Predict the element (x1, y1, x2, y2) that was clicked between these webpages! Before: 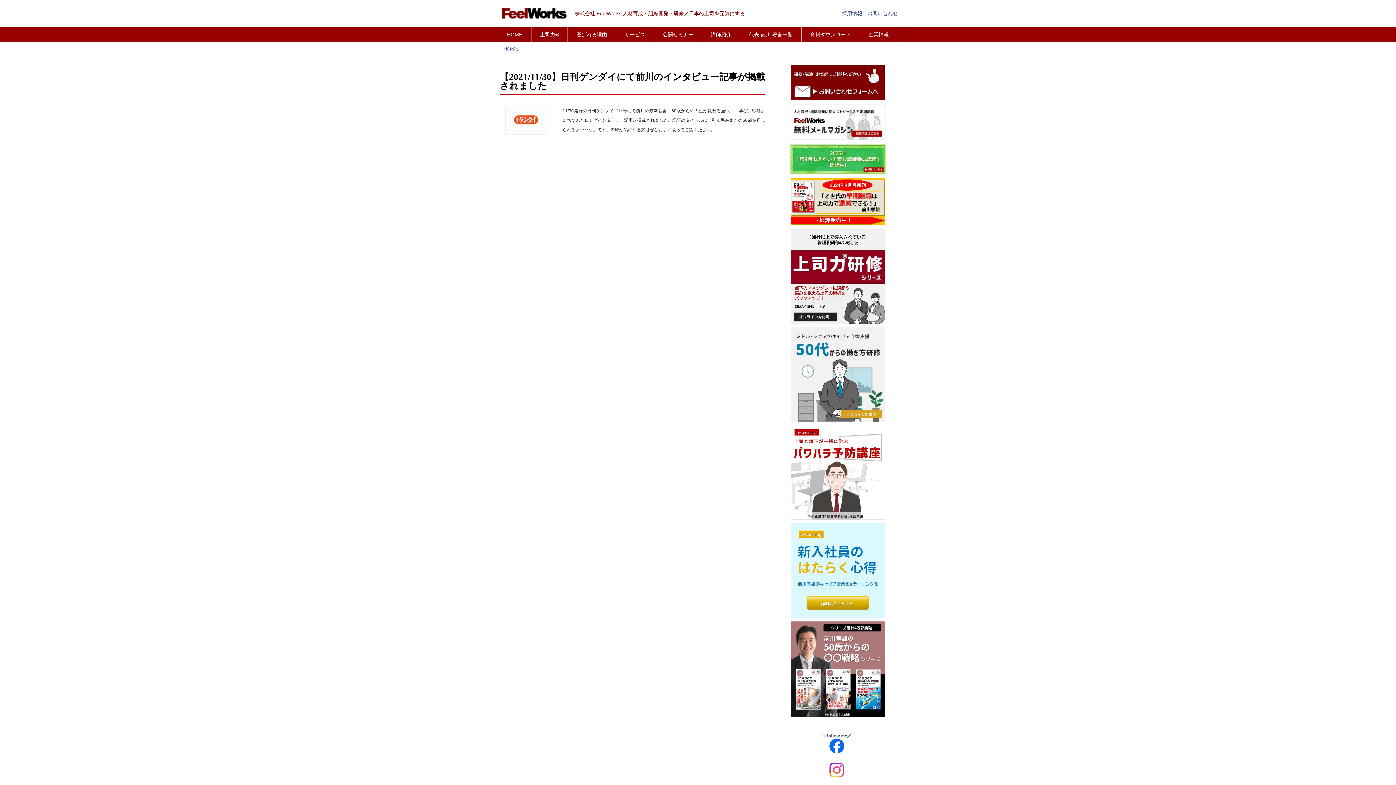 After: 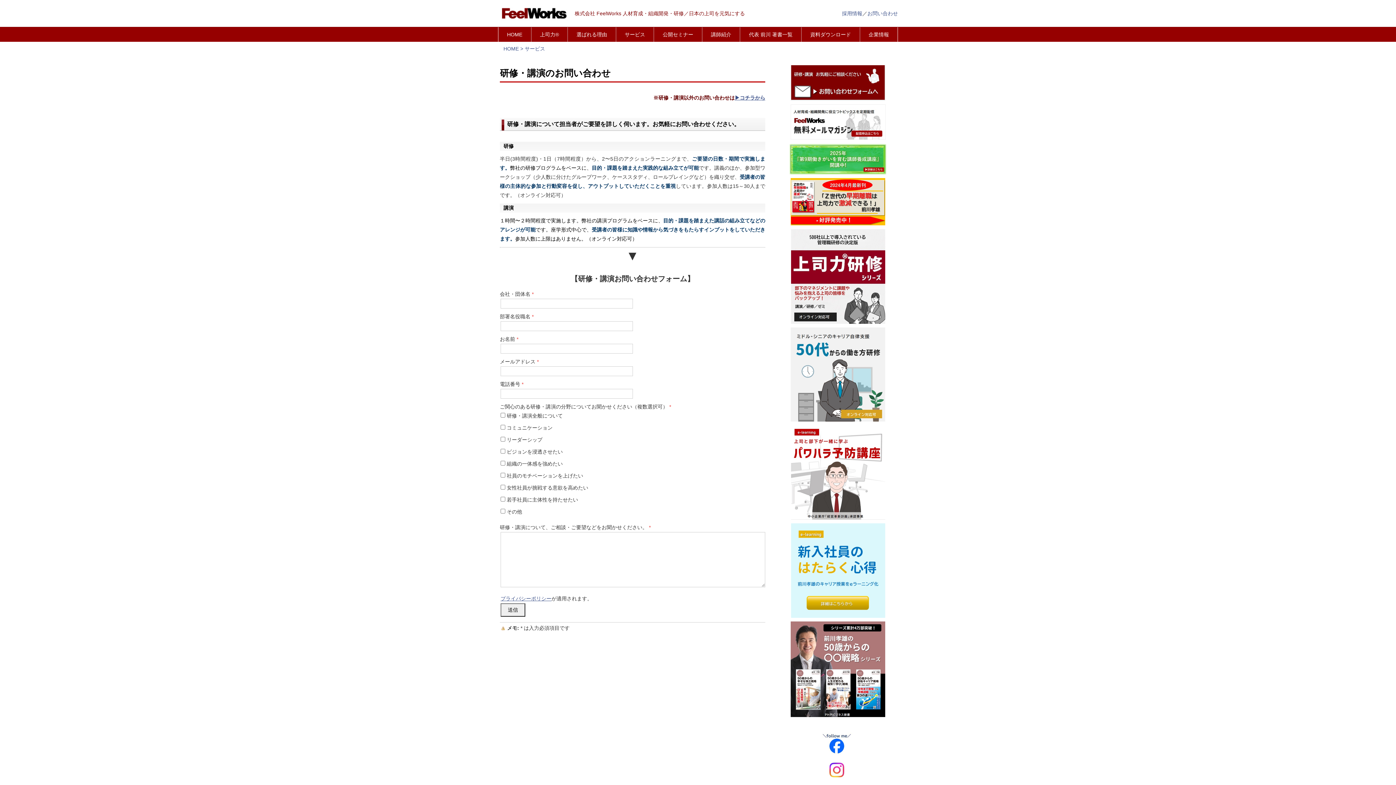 Action: bbox: (790, 66, 885, 72)